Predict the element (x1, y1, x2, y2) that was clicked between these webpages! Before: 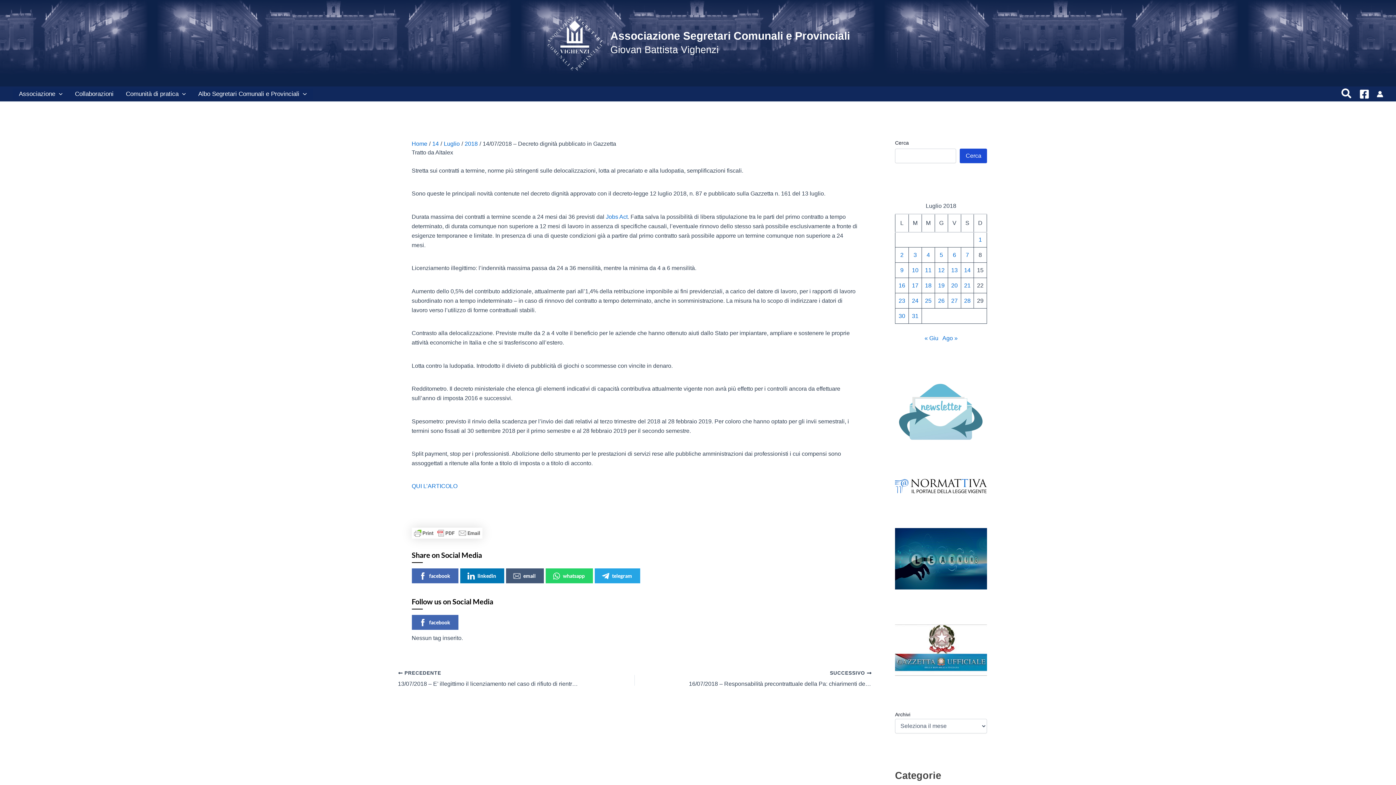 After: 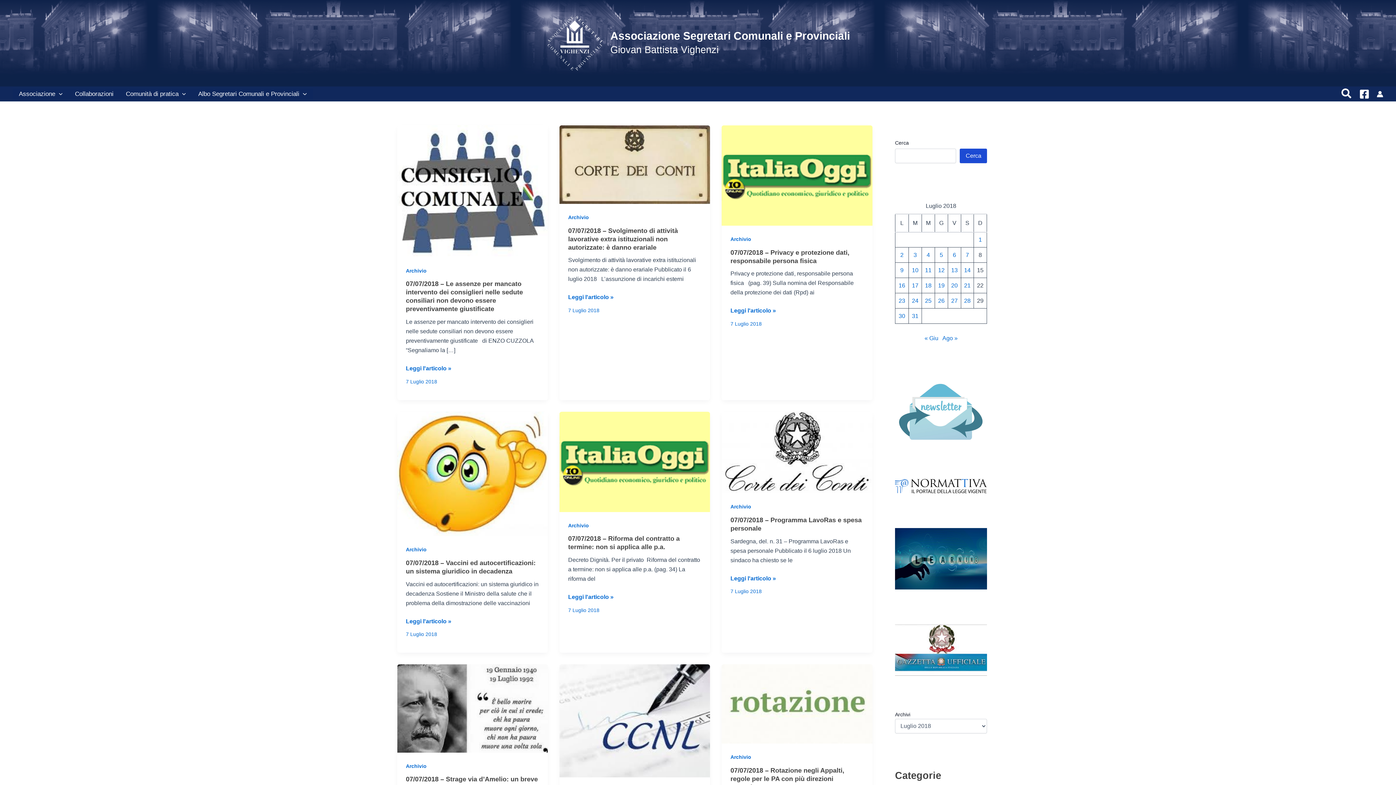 Action: label: Articoli pubblicati in 7 July 2018 bbox: (965, 252, 969, 258)